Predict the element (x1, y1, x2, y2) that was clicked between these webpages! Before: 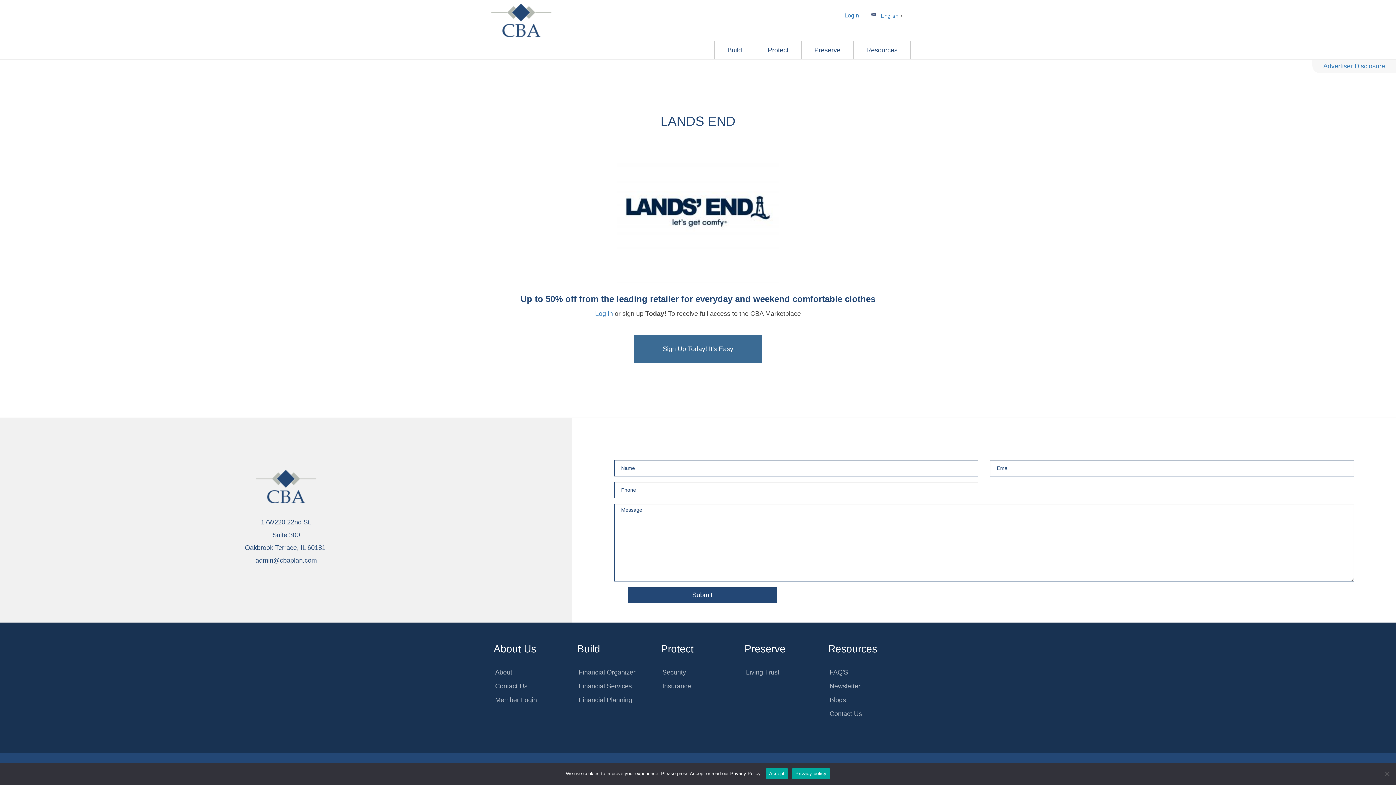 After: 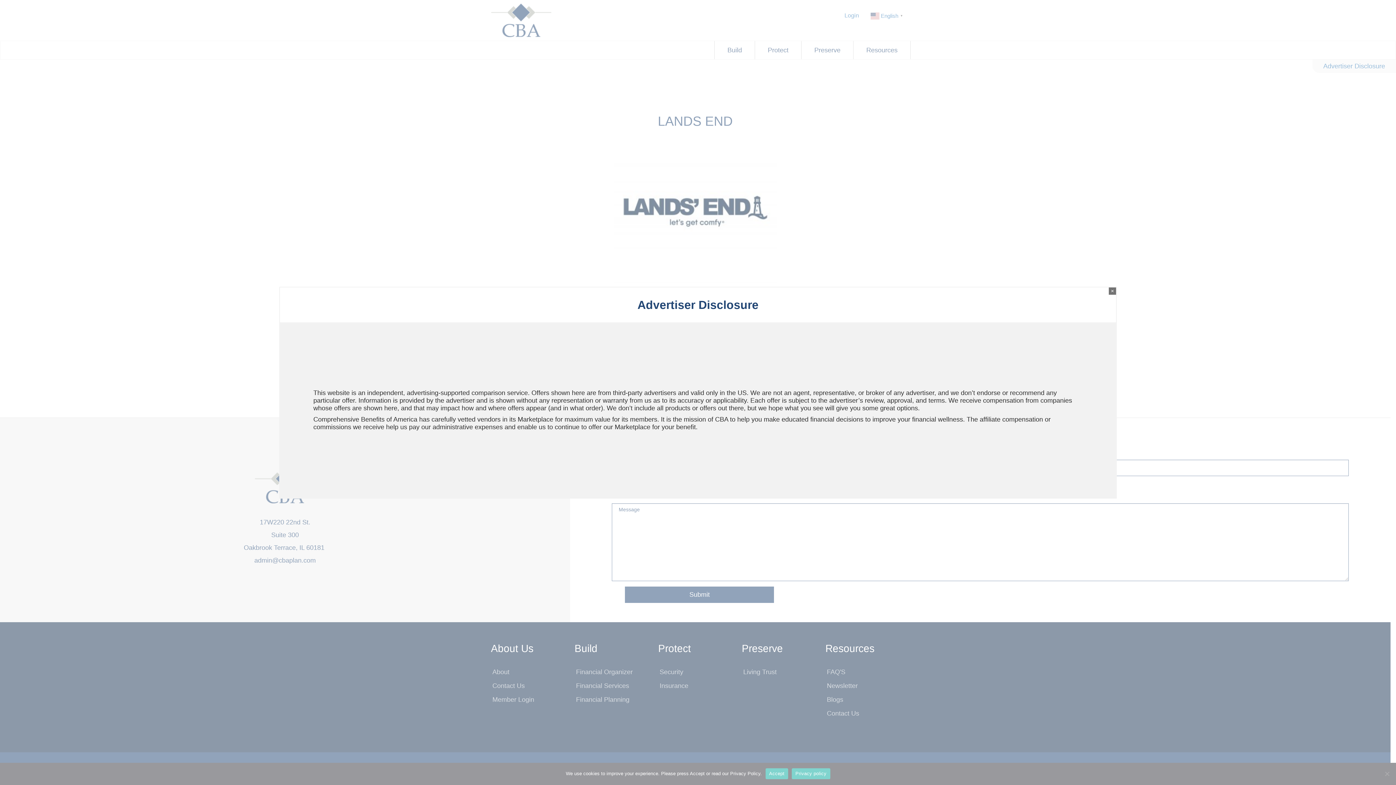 Action: bbox: (1312, 59, 1396, 73) label: Advertiser Disclosure